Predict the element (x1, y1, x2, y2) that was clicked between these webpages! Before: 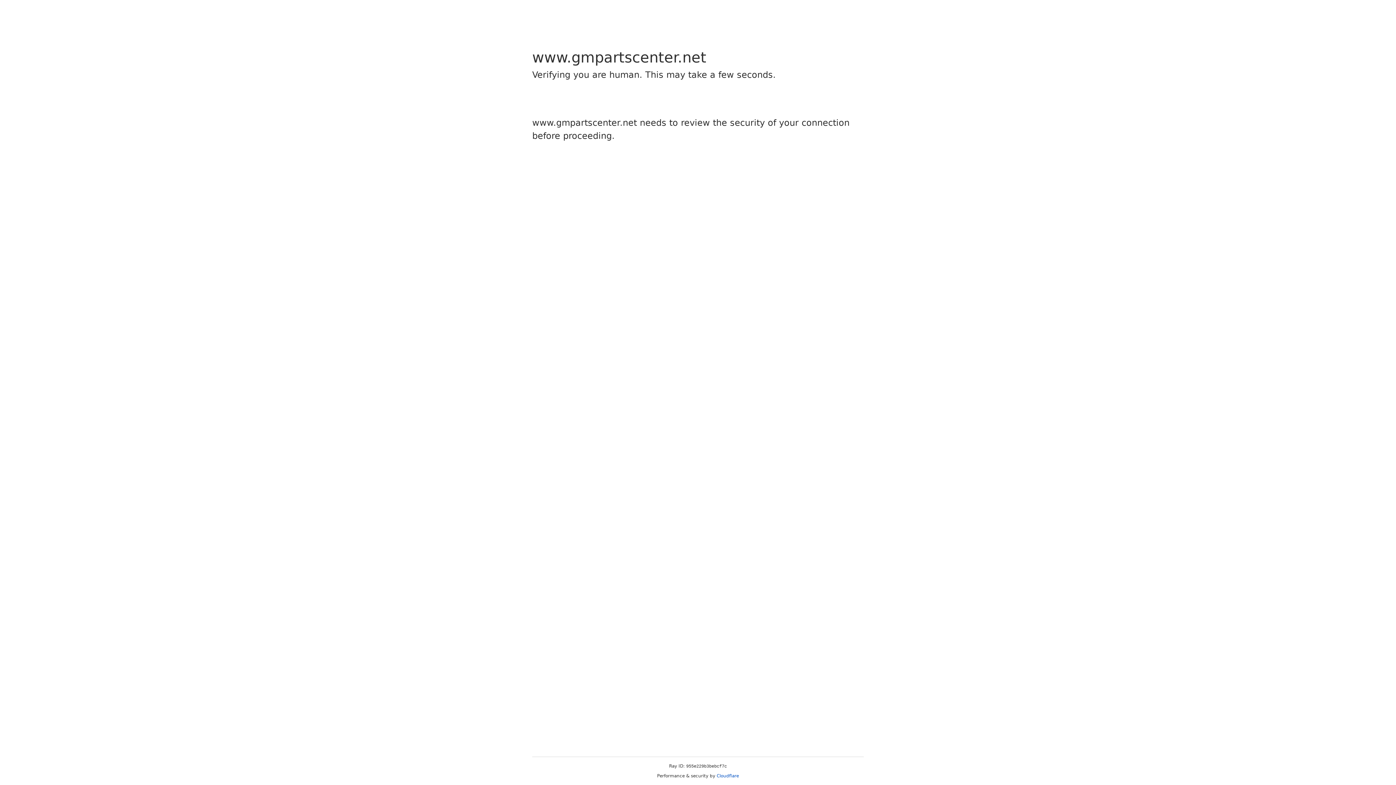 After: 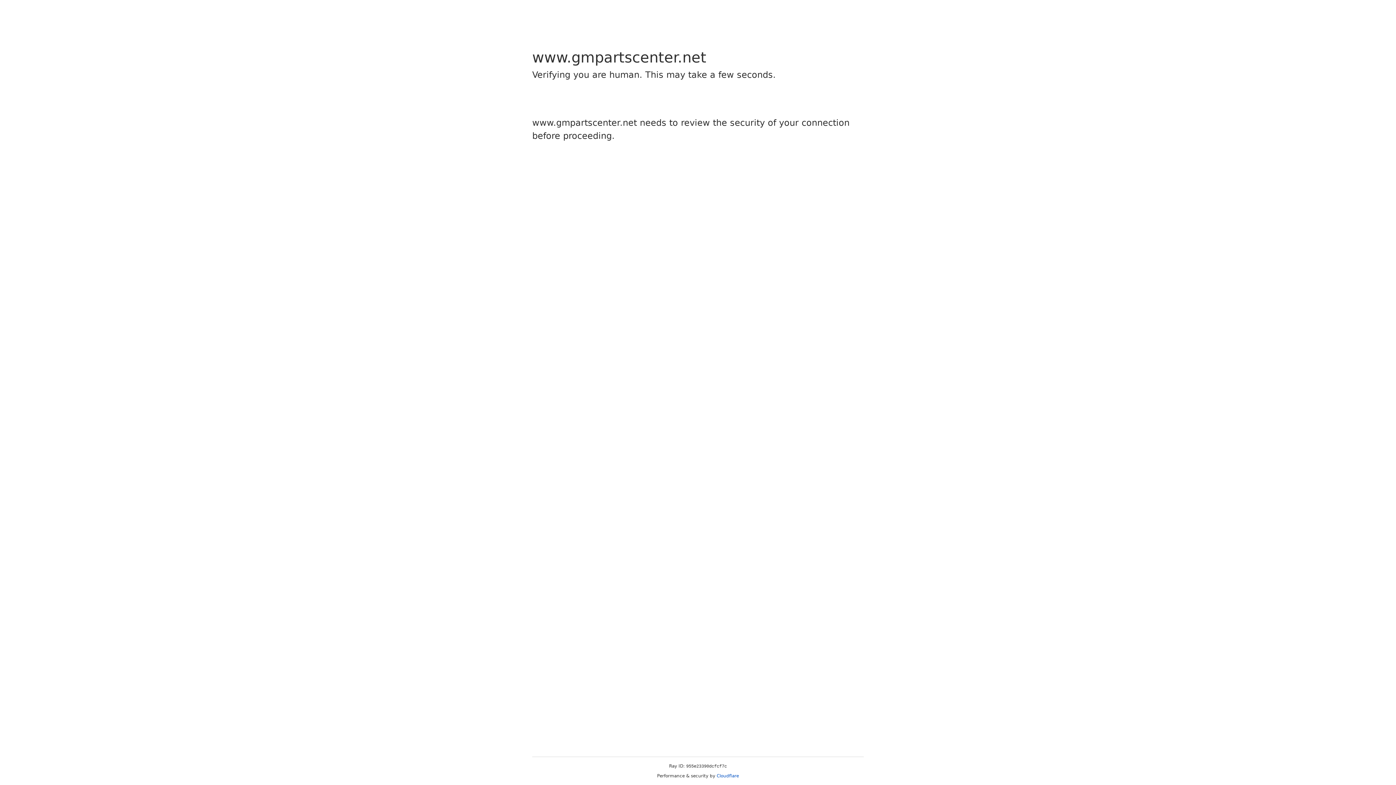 Action: bbox: (716, 773, 739, 778) label: Cloudflare